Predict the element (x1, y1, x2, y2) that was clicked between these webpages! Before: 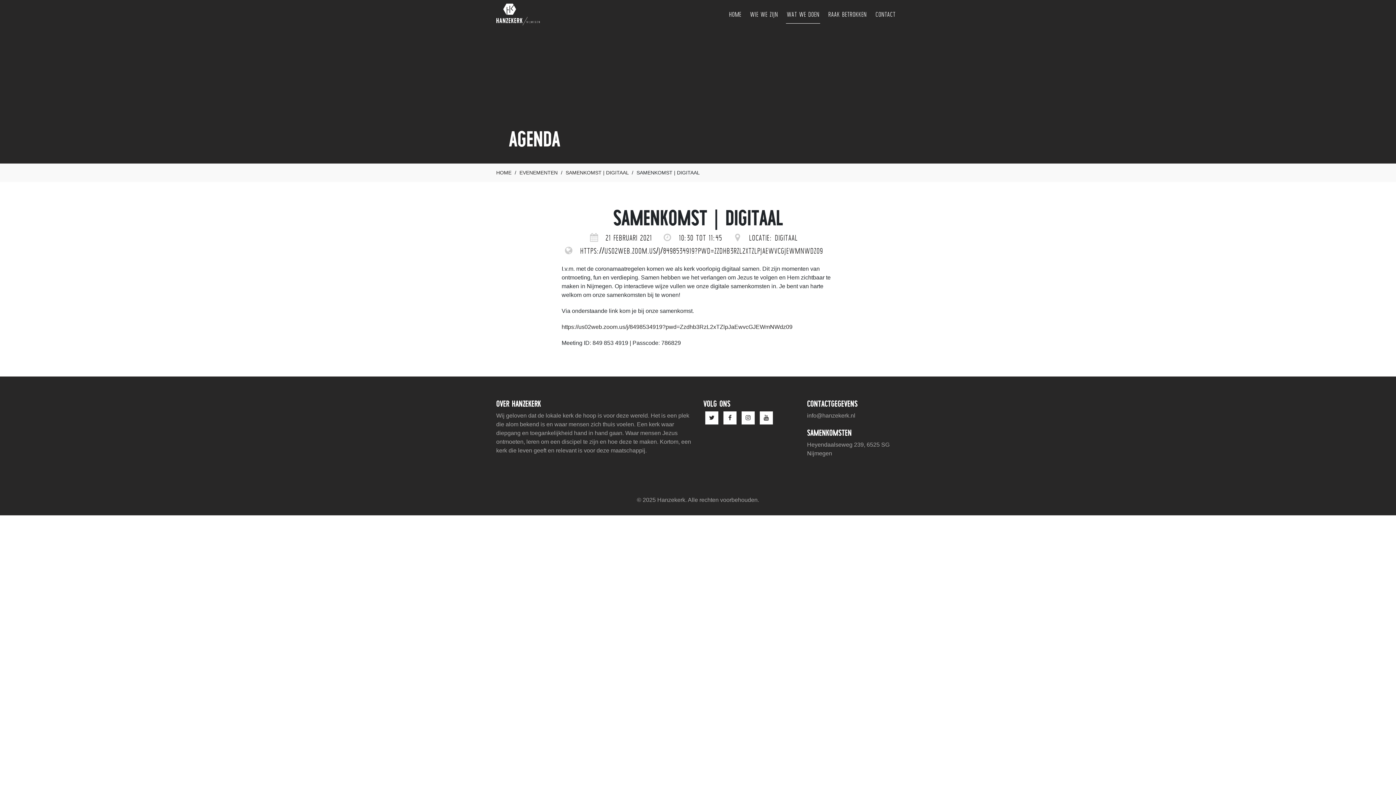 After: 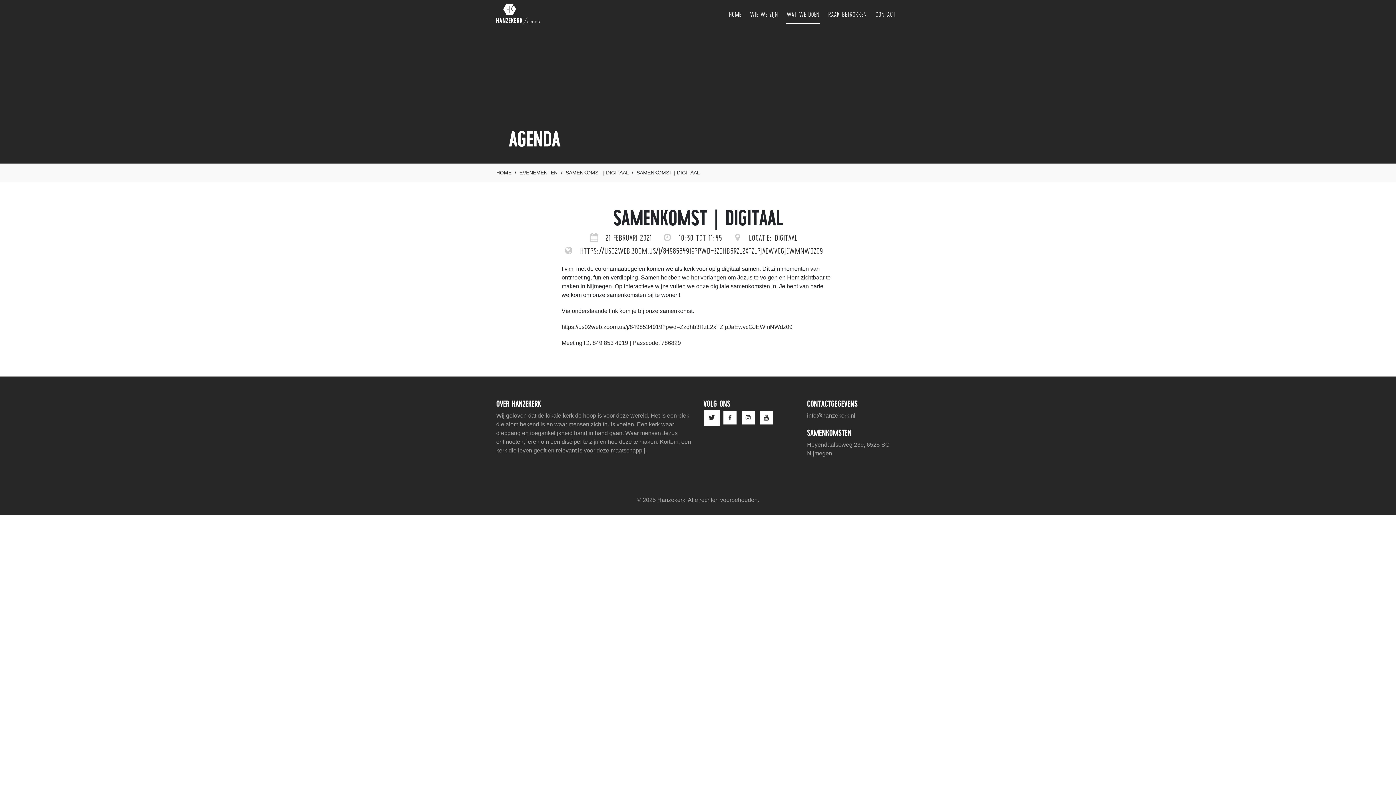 Action: bbox: (705, 411, 718, 424)